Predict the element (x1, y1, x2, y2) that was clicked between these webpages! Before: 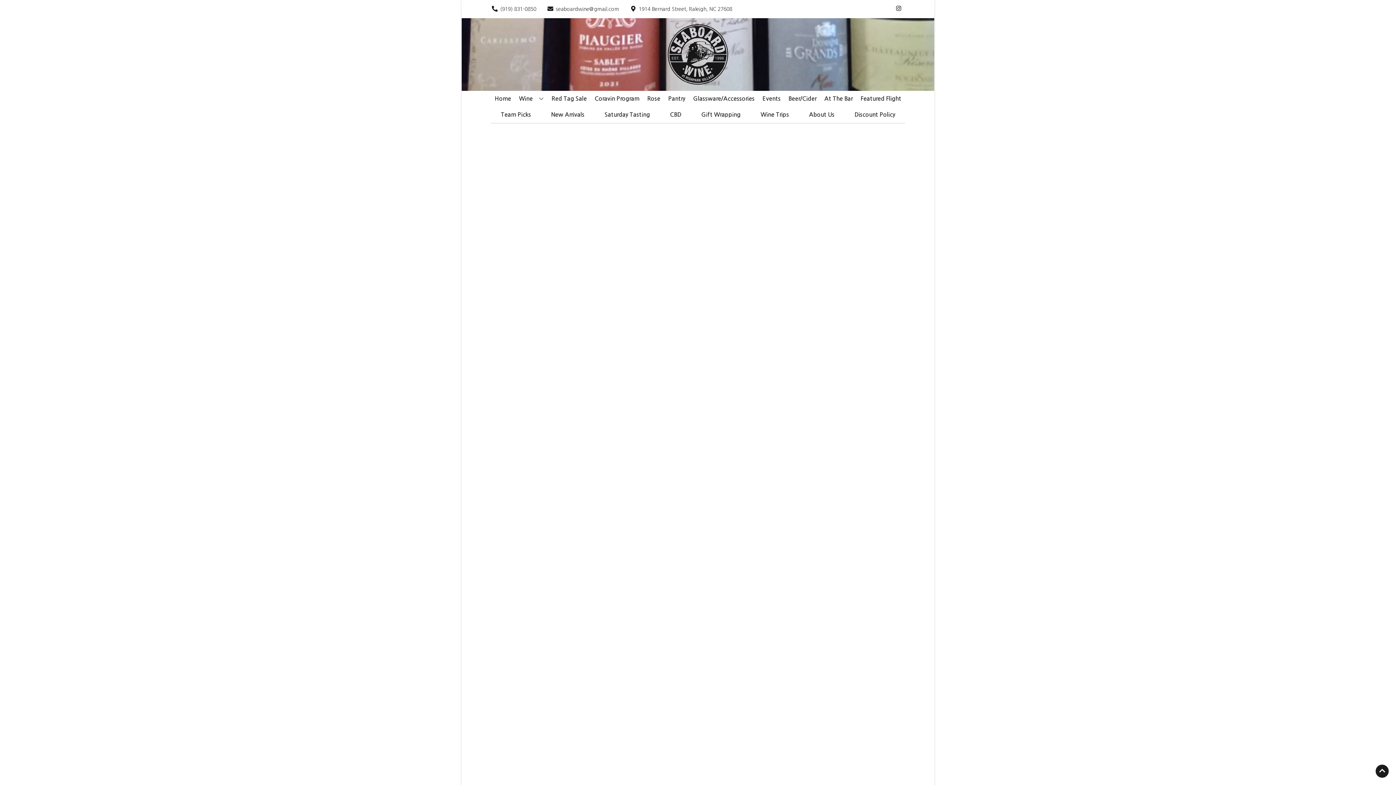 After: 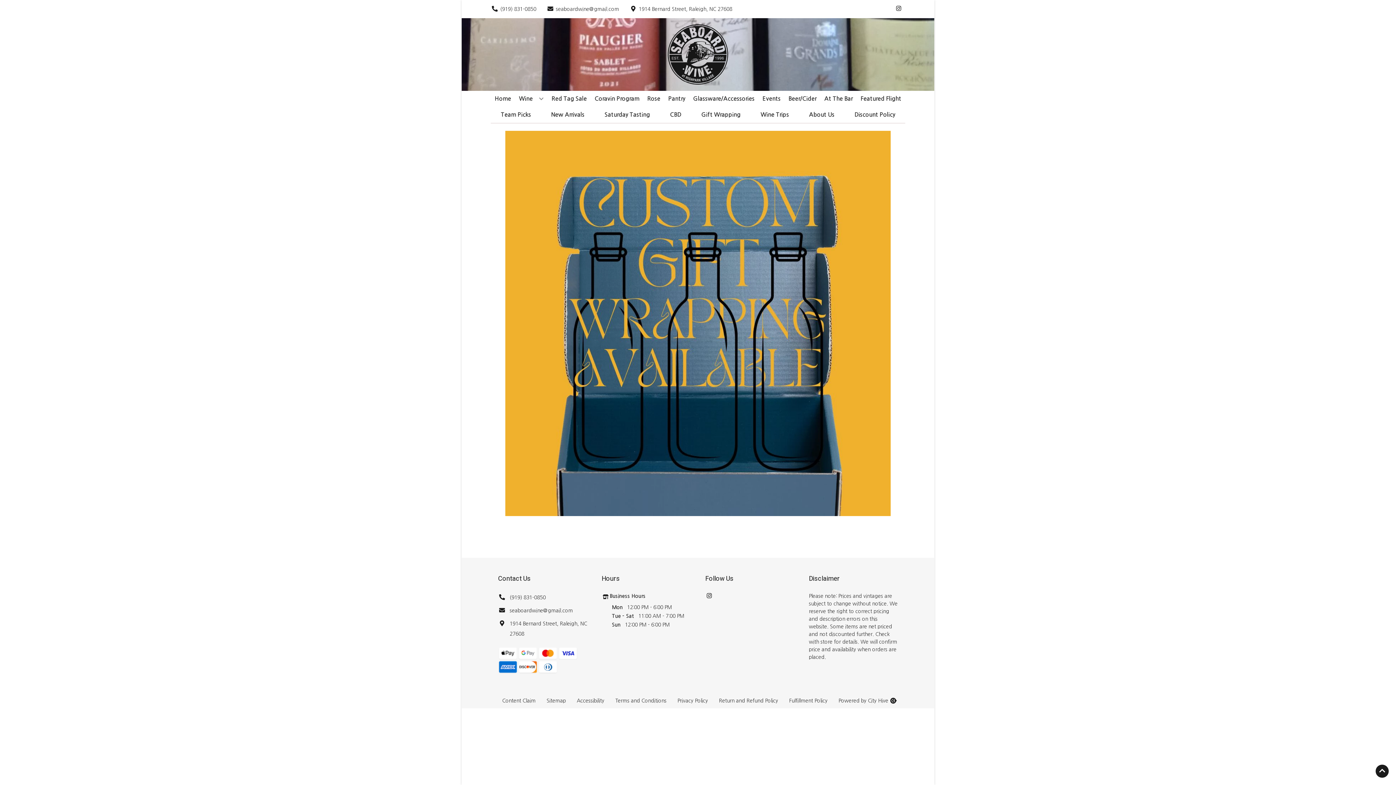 Action: label: Gift Wrapping bbox: (698, 106, 743, 122)